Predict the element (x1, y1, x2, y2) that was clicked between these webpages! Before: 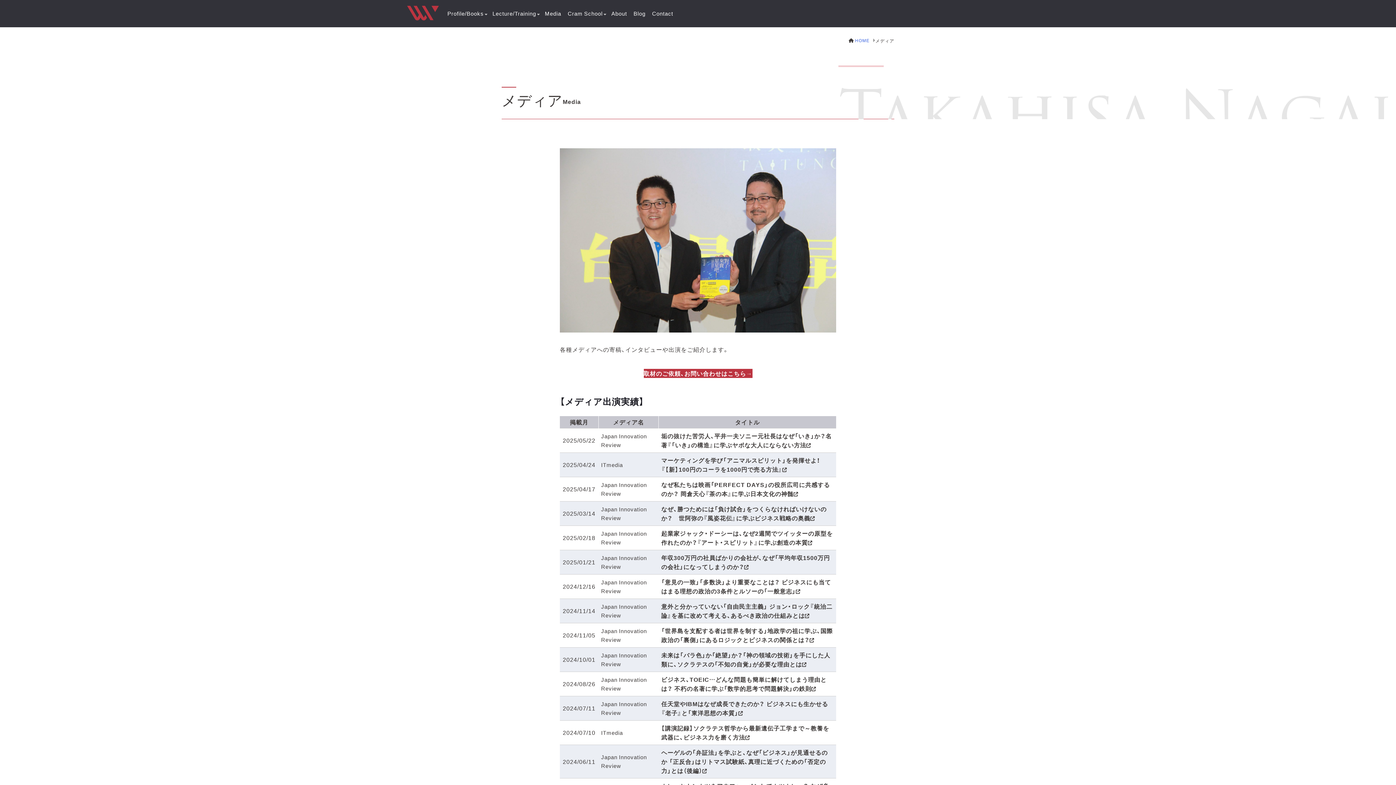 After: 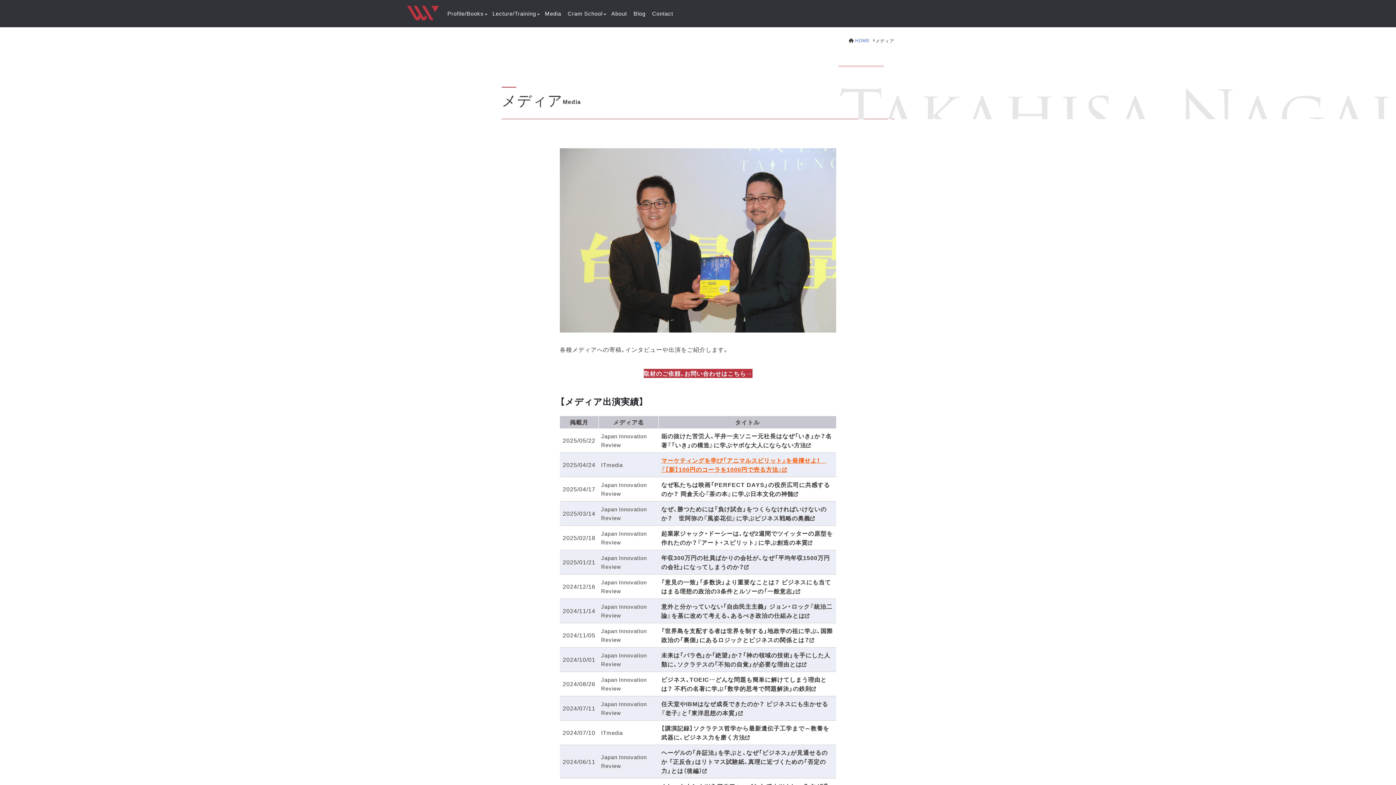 Action: bbox: (661, 455, 826, 473) label: マーケティングを学び「アニマルスピリット」を発揮せよ！　『【新】100円のコーラを1000円で売る方法』